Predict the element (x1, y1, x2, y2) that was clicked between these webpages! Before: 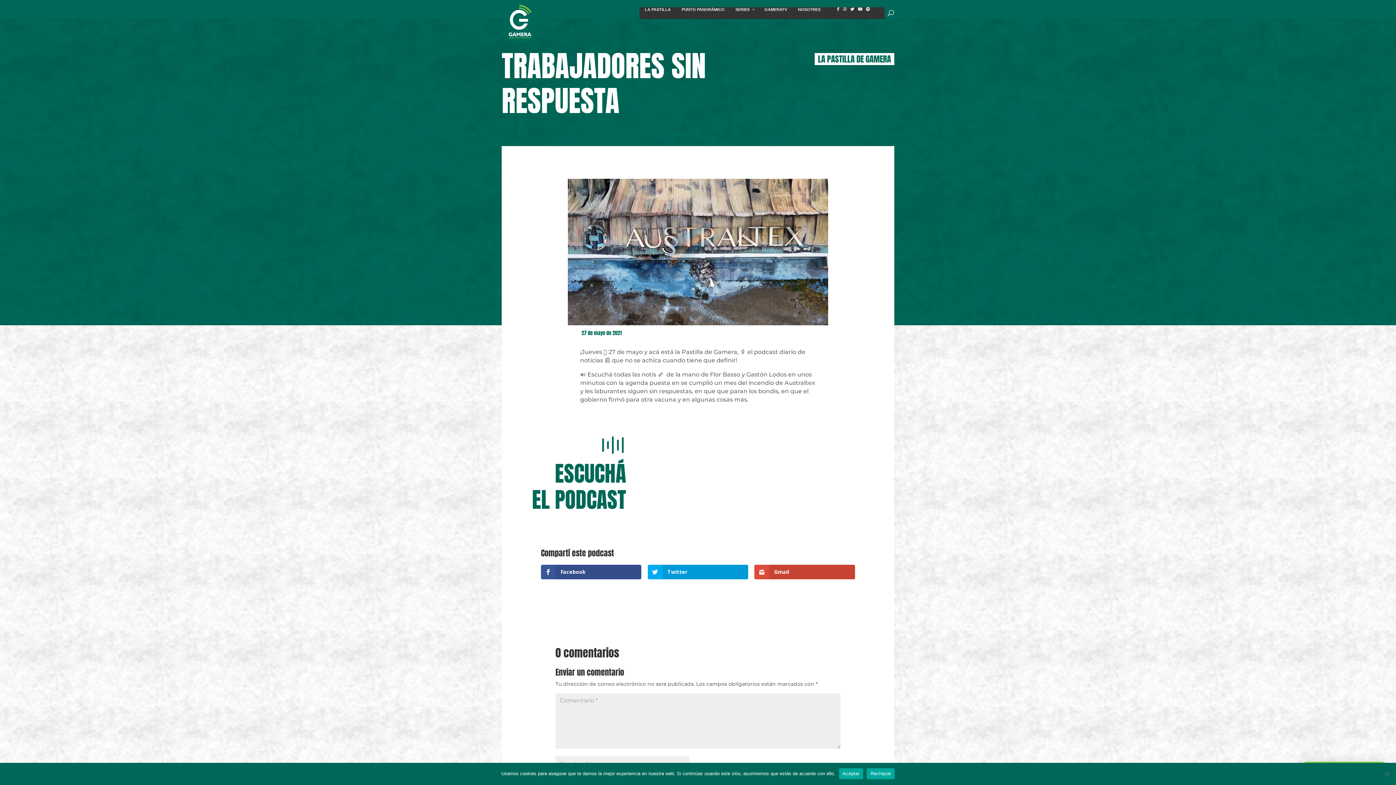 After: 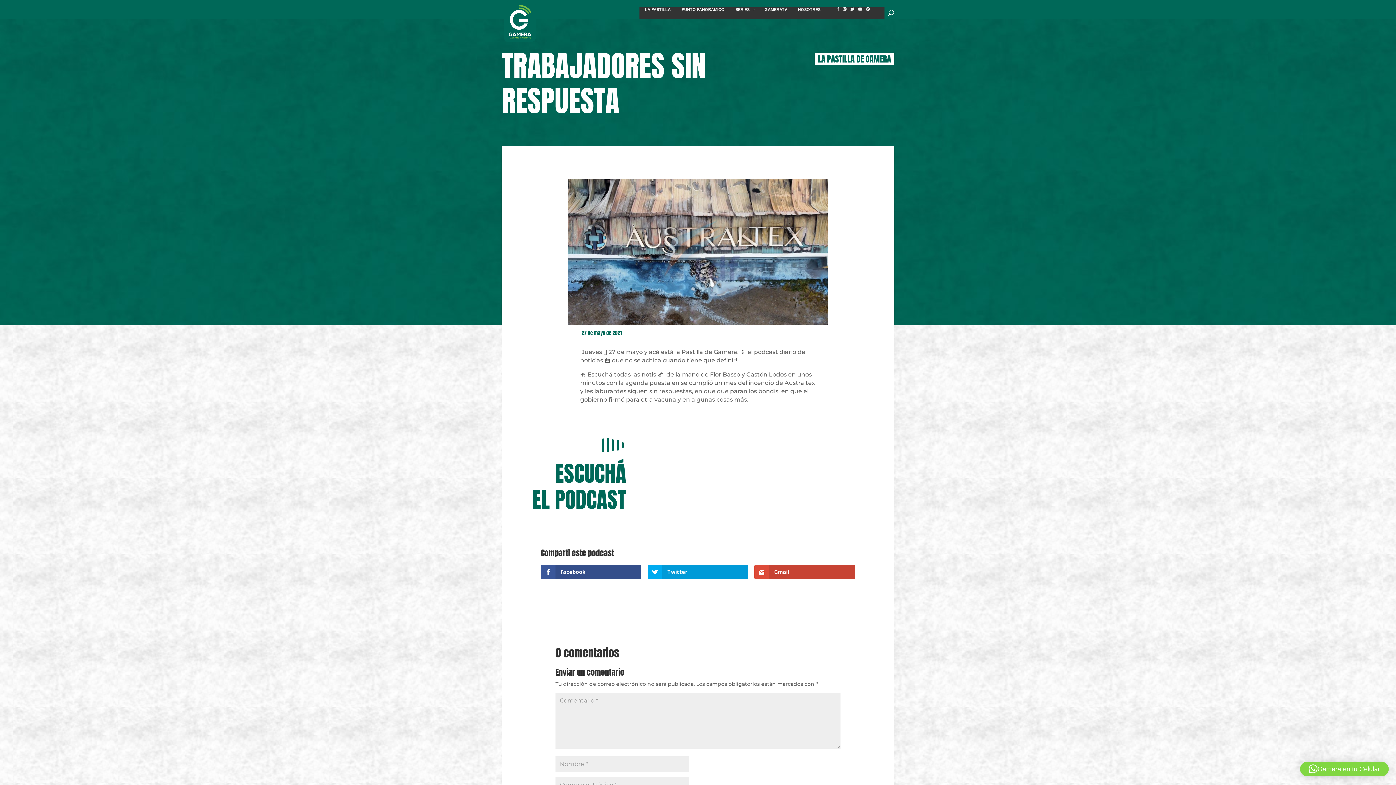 Action: label: Rechazar bbox: (867, 768, 895, 779)